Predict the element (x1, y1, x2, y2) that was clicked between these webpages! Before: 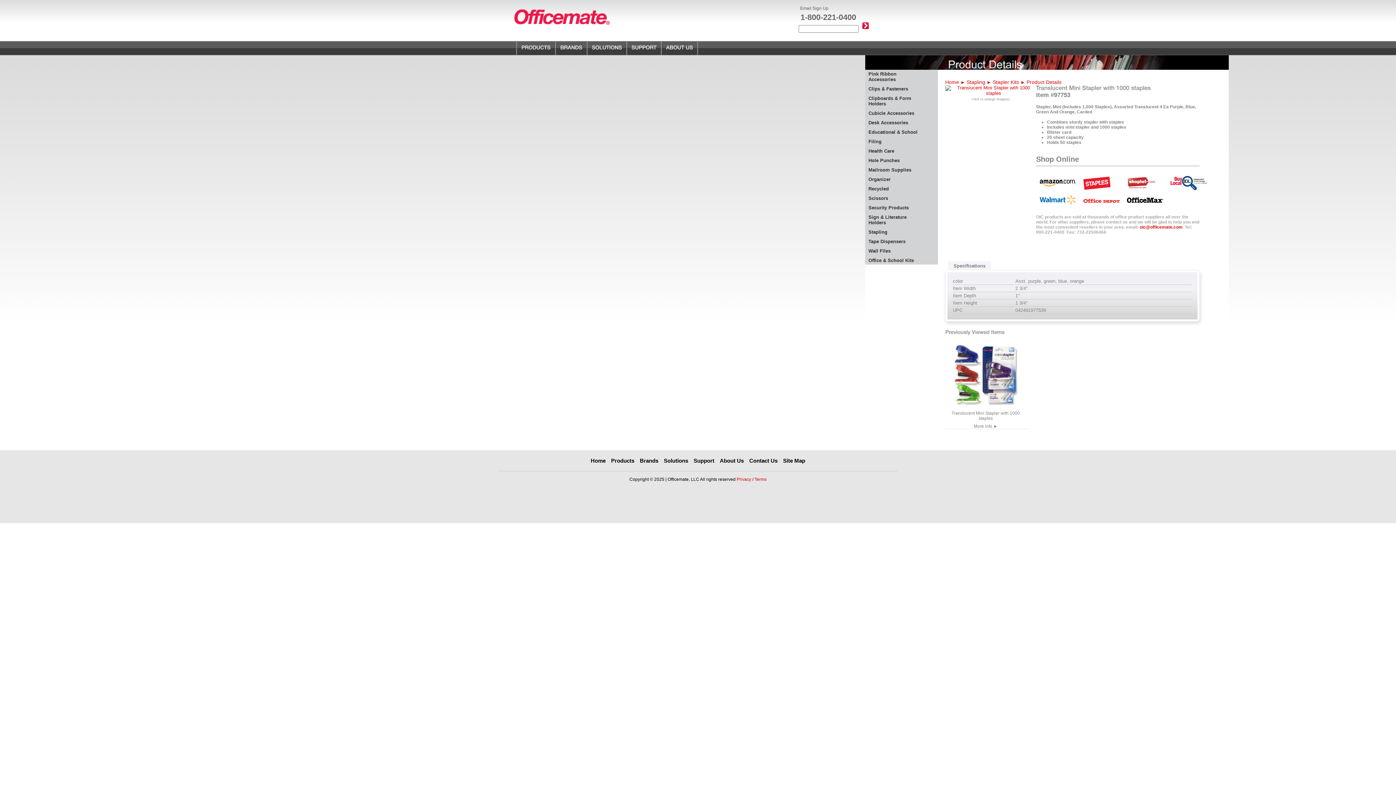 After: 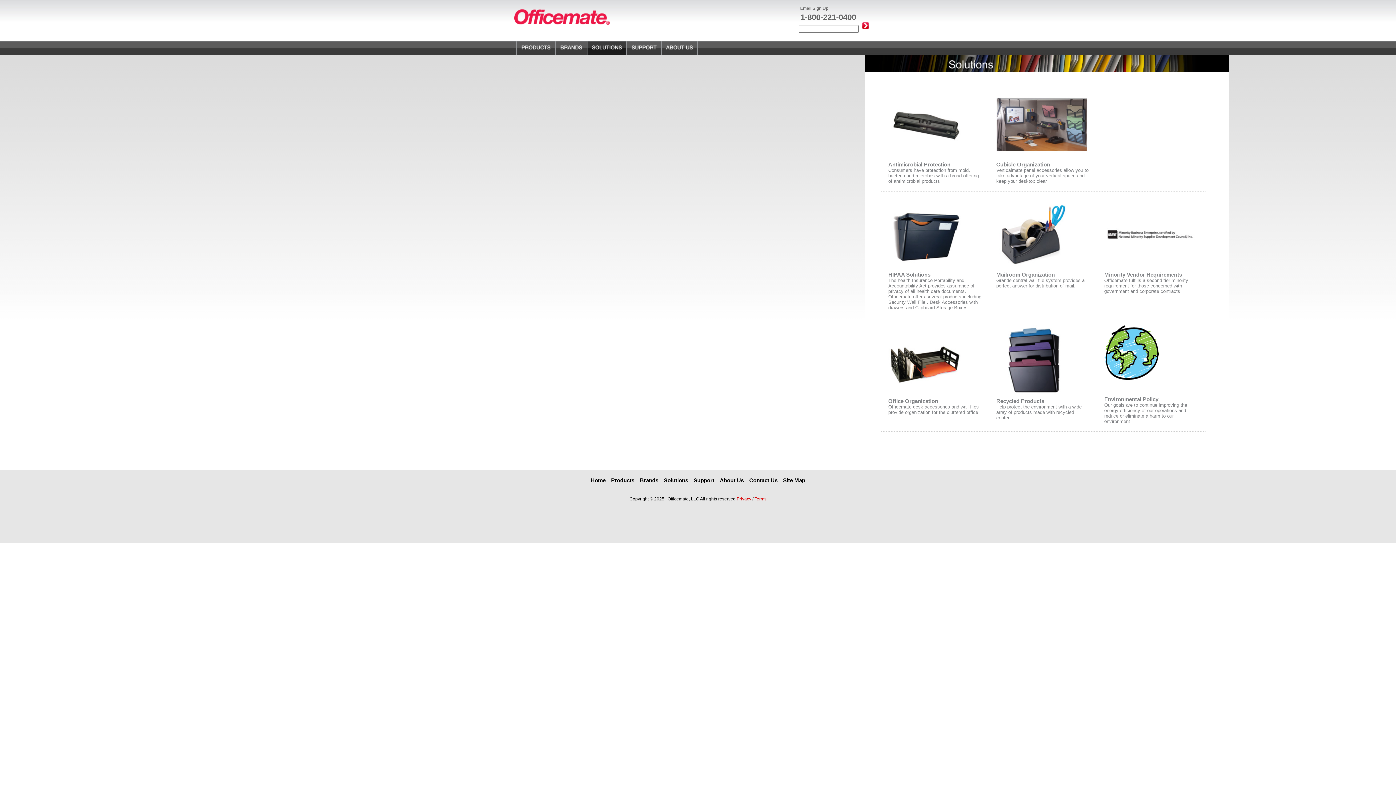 Action: label: Solutions bbox: (664, 457, 688, 464)